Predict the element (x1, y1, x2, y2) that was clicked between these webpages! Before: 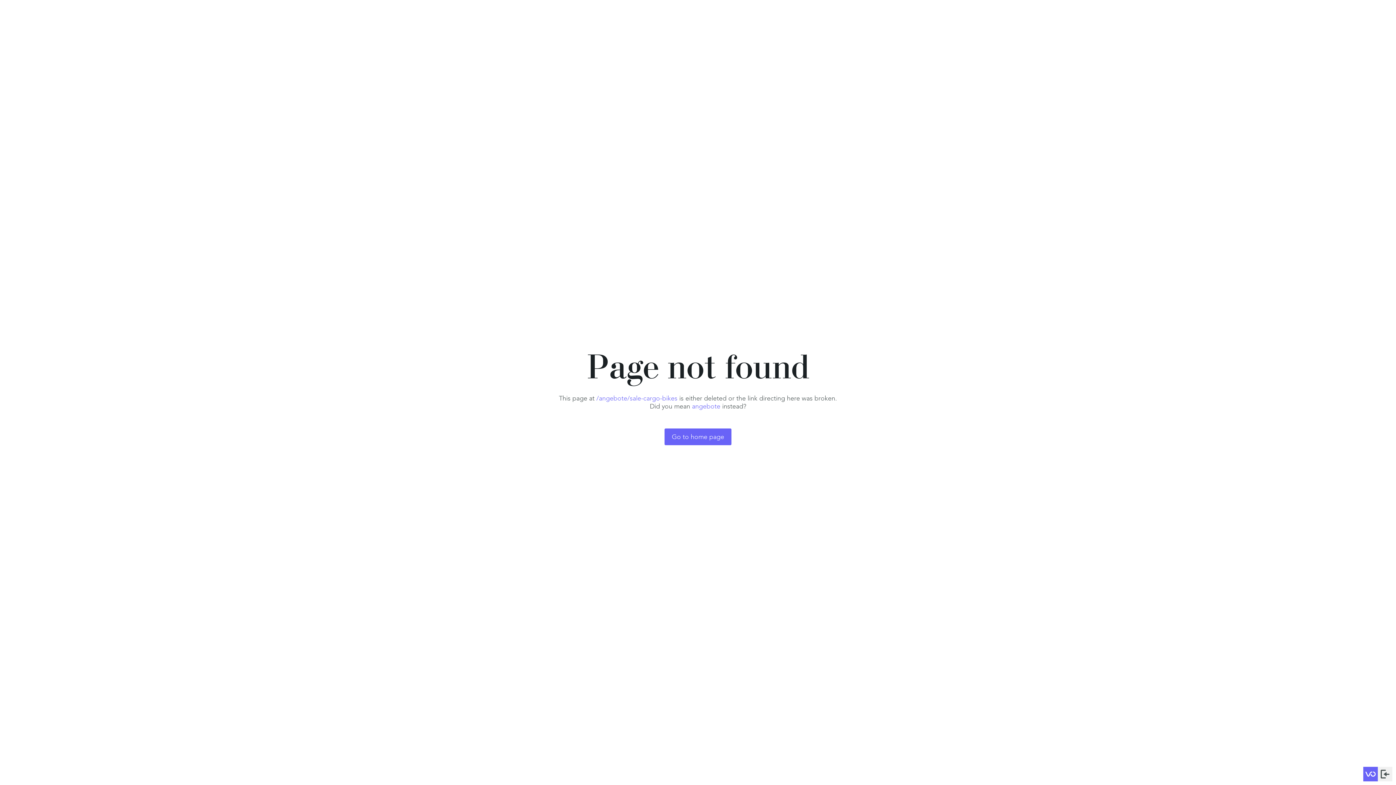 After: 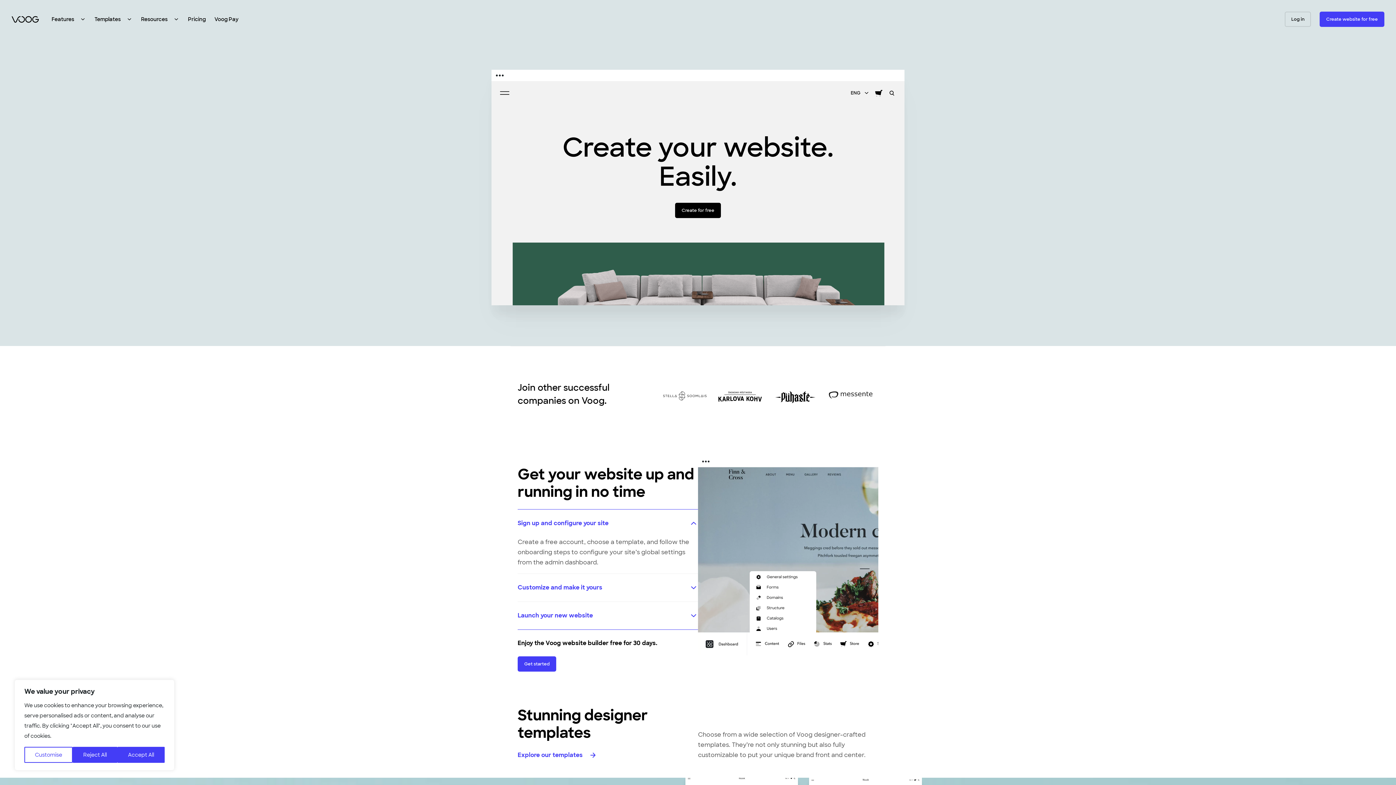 Action: bbox: (1363, 767, 1378, 781)